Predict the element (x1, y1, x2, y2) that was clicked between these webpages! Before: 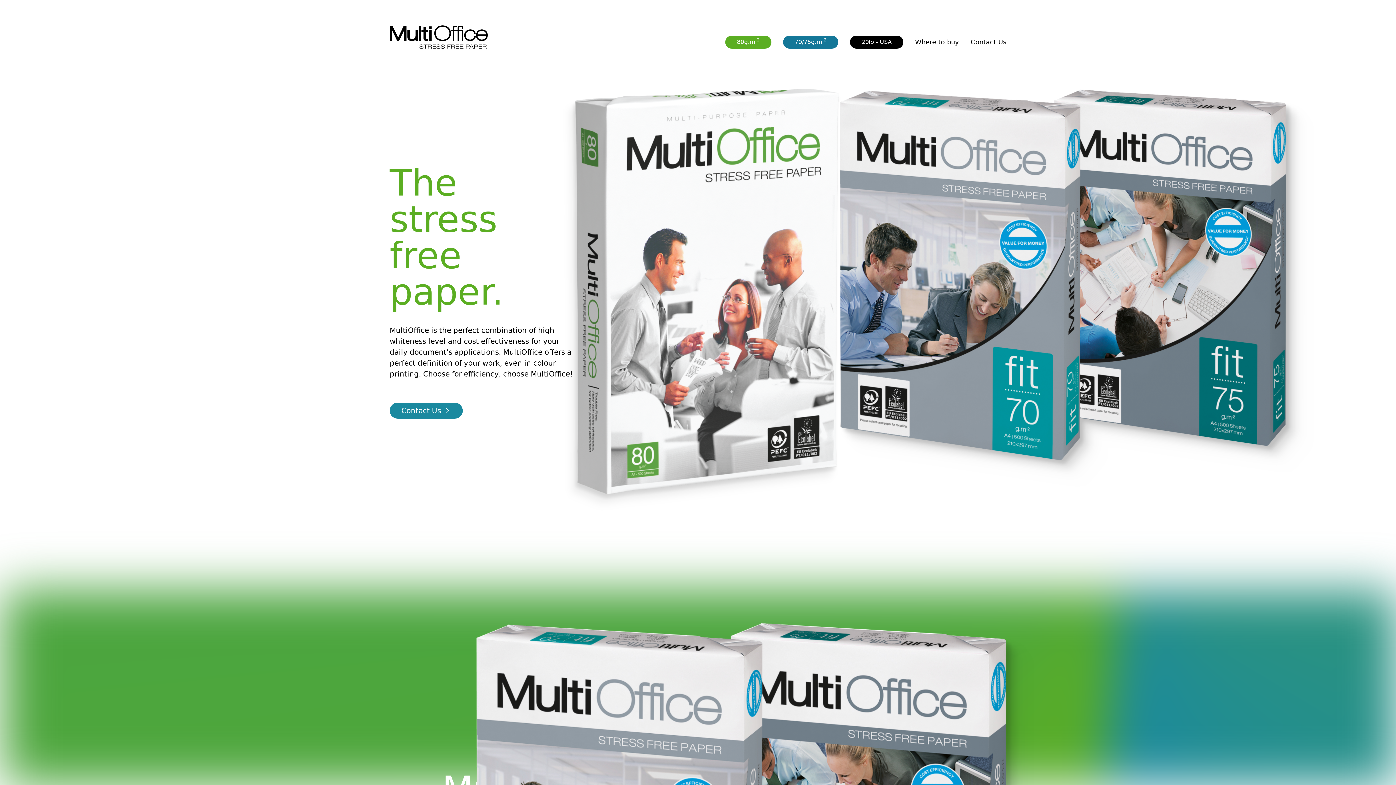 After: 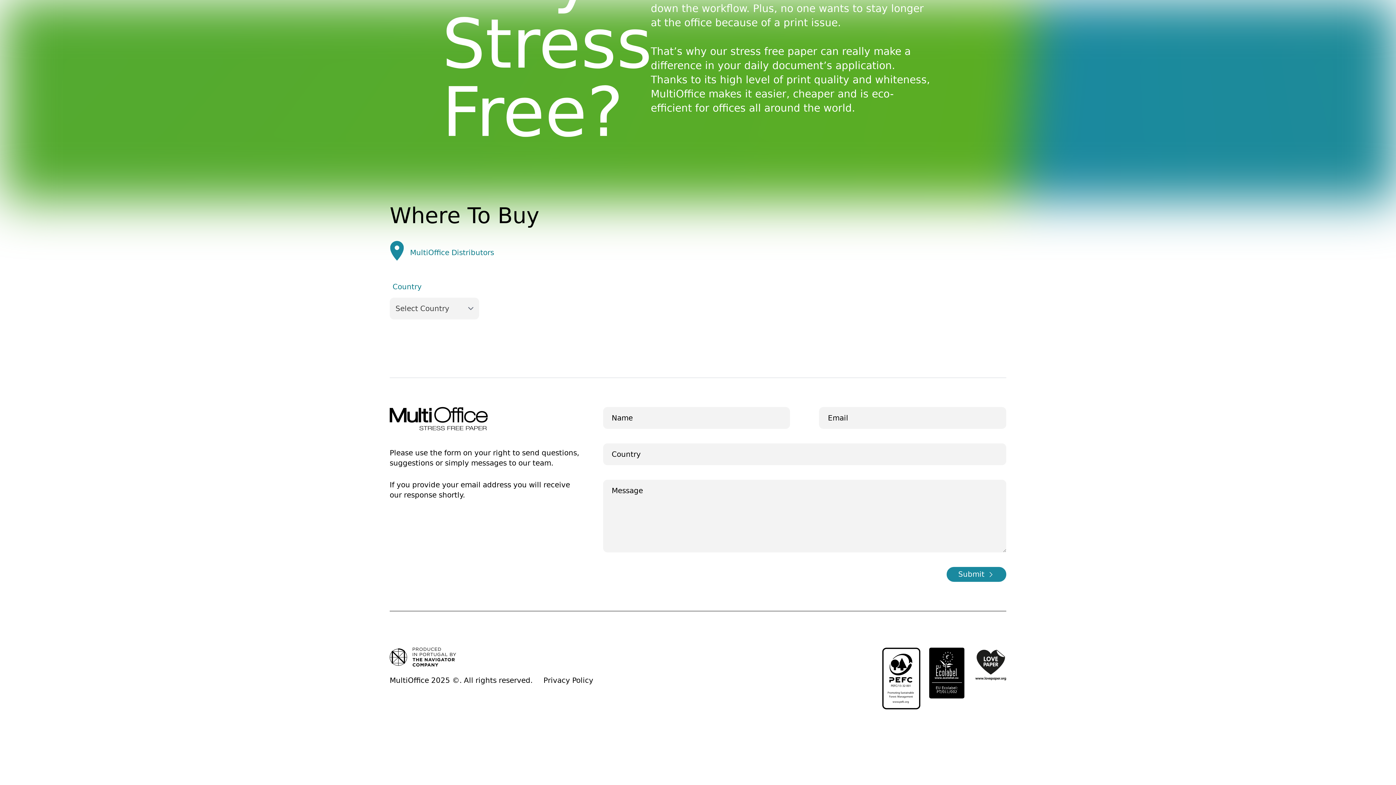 Action: bbox: (970, 37, 1006, 47) label: Contact Us